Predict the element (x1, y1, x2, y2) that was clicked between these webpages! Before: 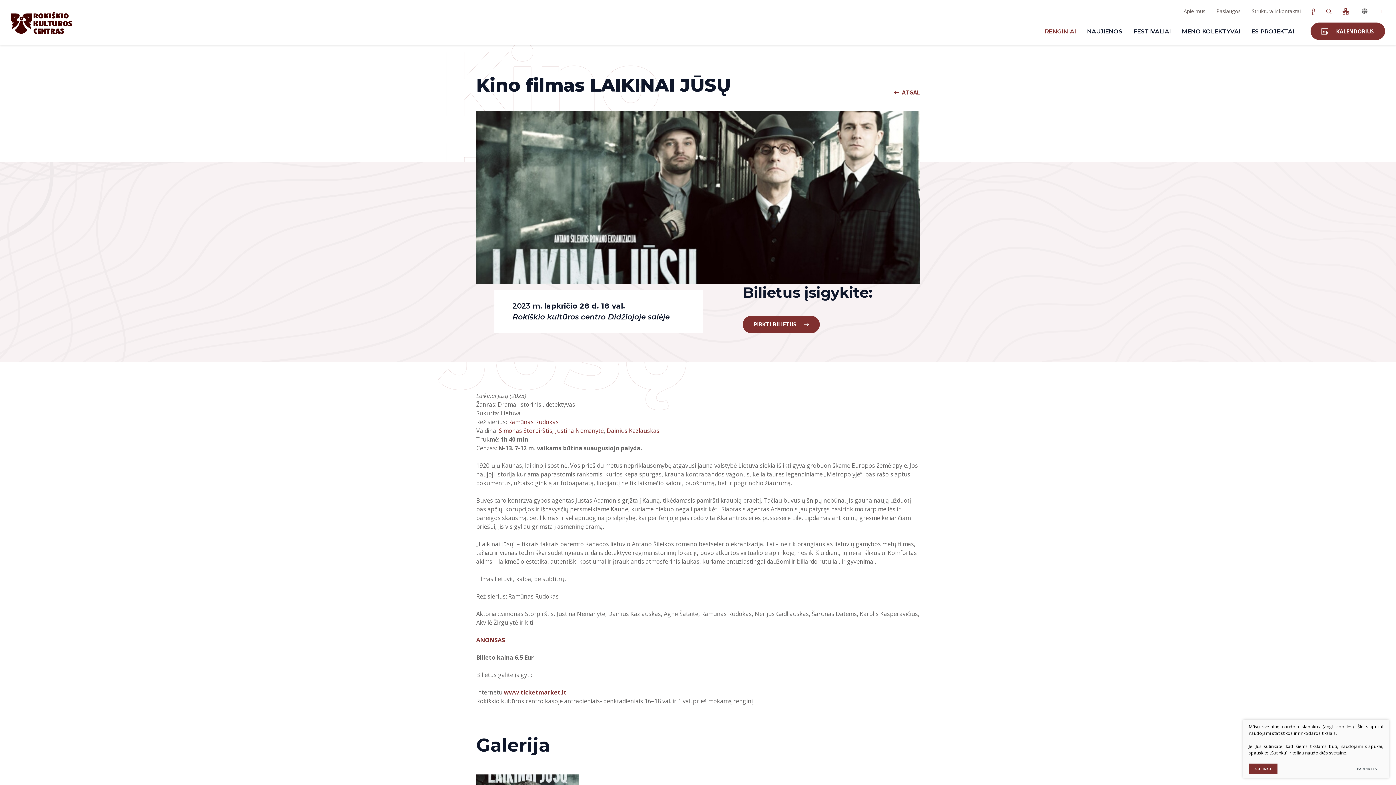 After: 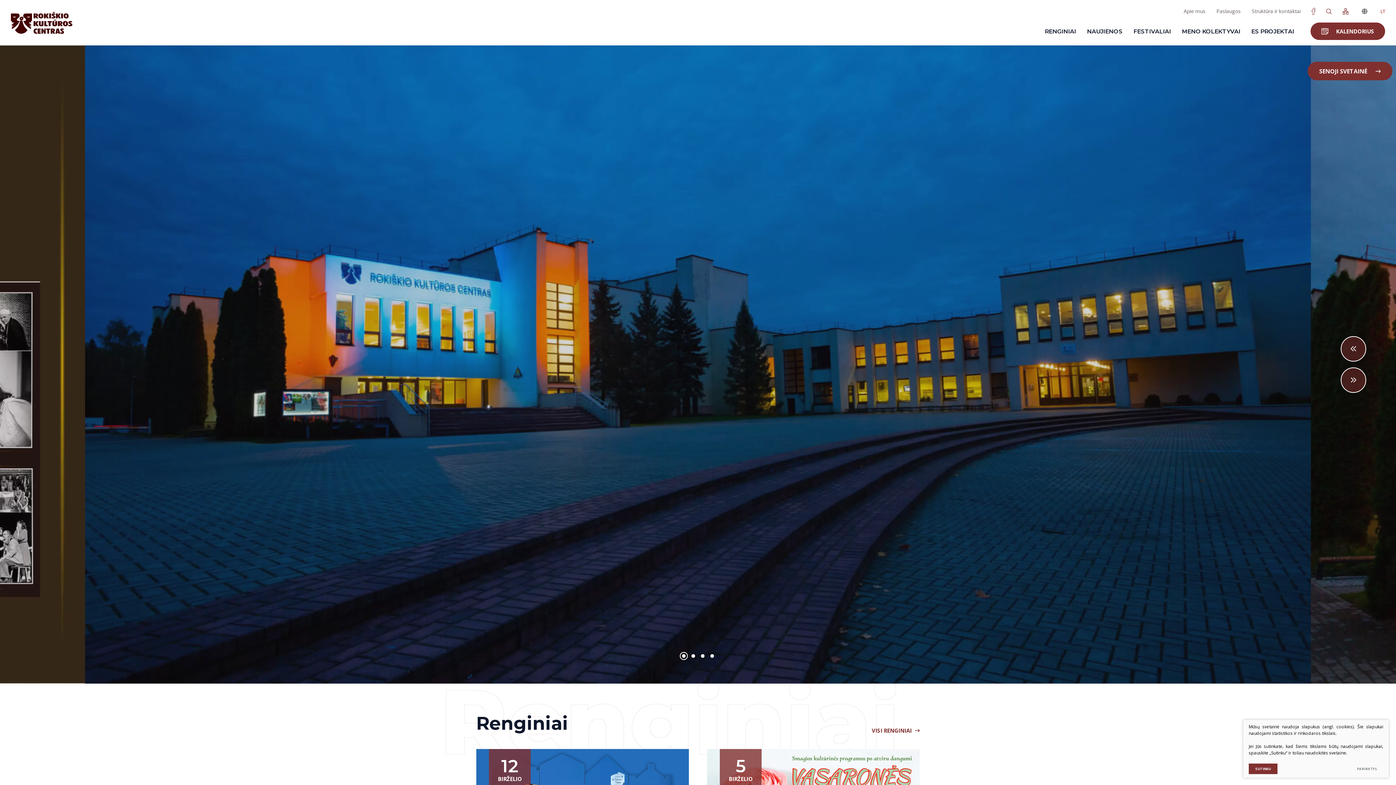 Action: bbox: (10, 0, 72, 45)